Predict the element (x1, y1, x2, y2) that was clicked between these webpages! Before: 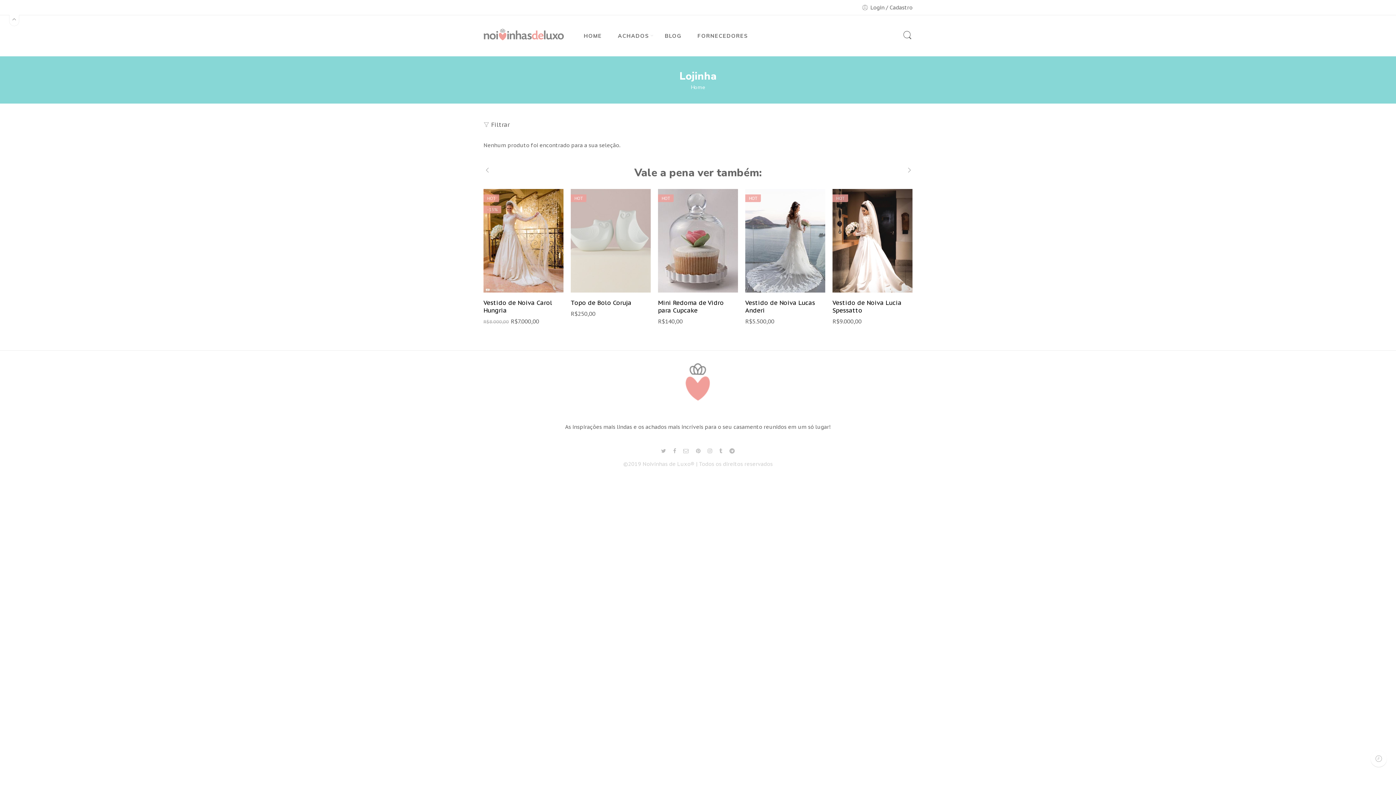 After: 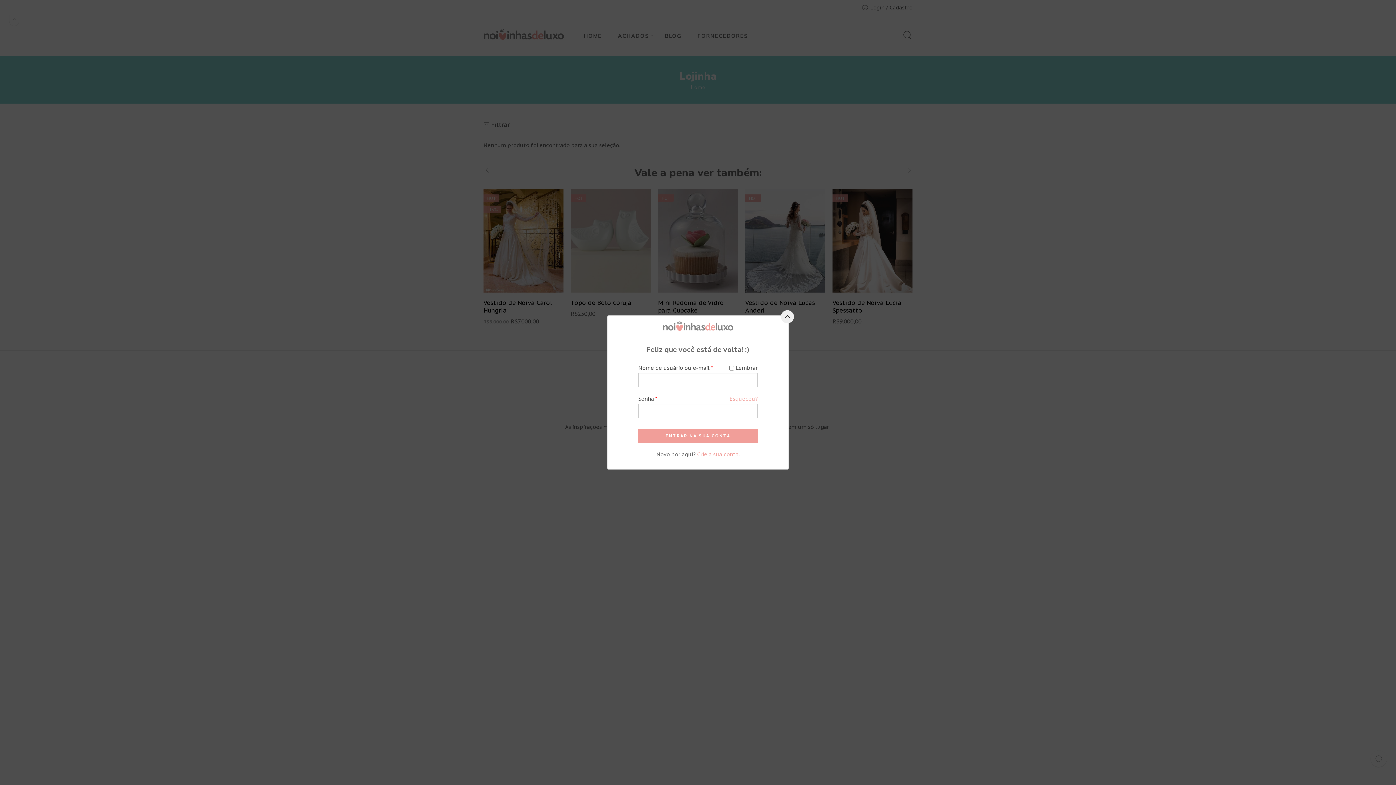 Action: label: Login / Cadastro bbox: (861, 4, 912, 10)